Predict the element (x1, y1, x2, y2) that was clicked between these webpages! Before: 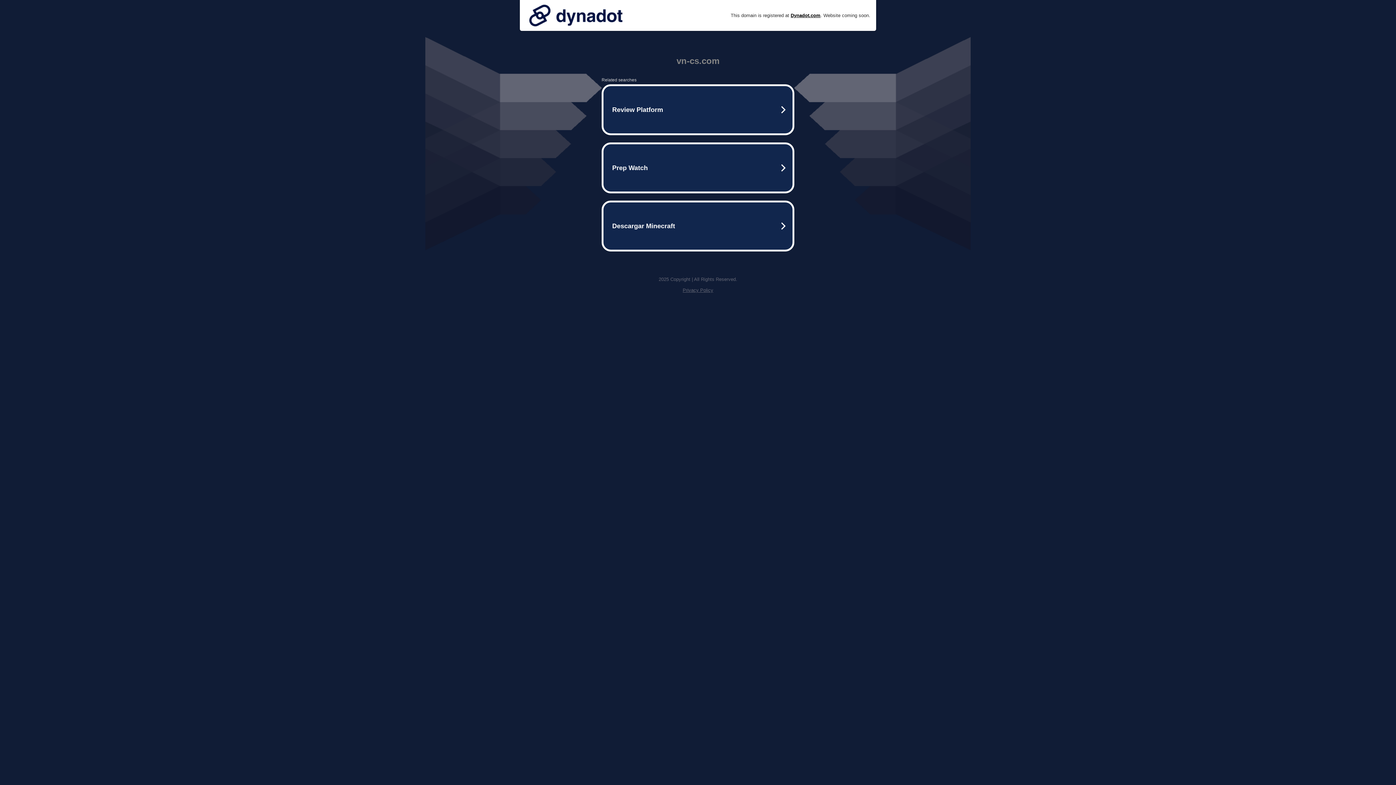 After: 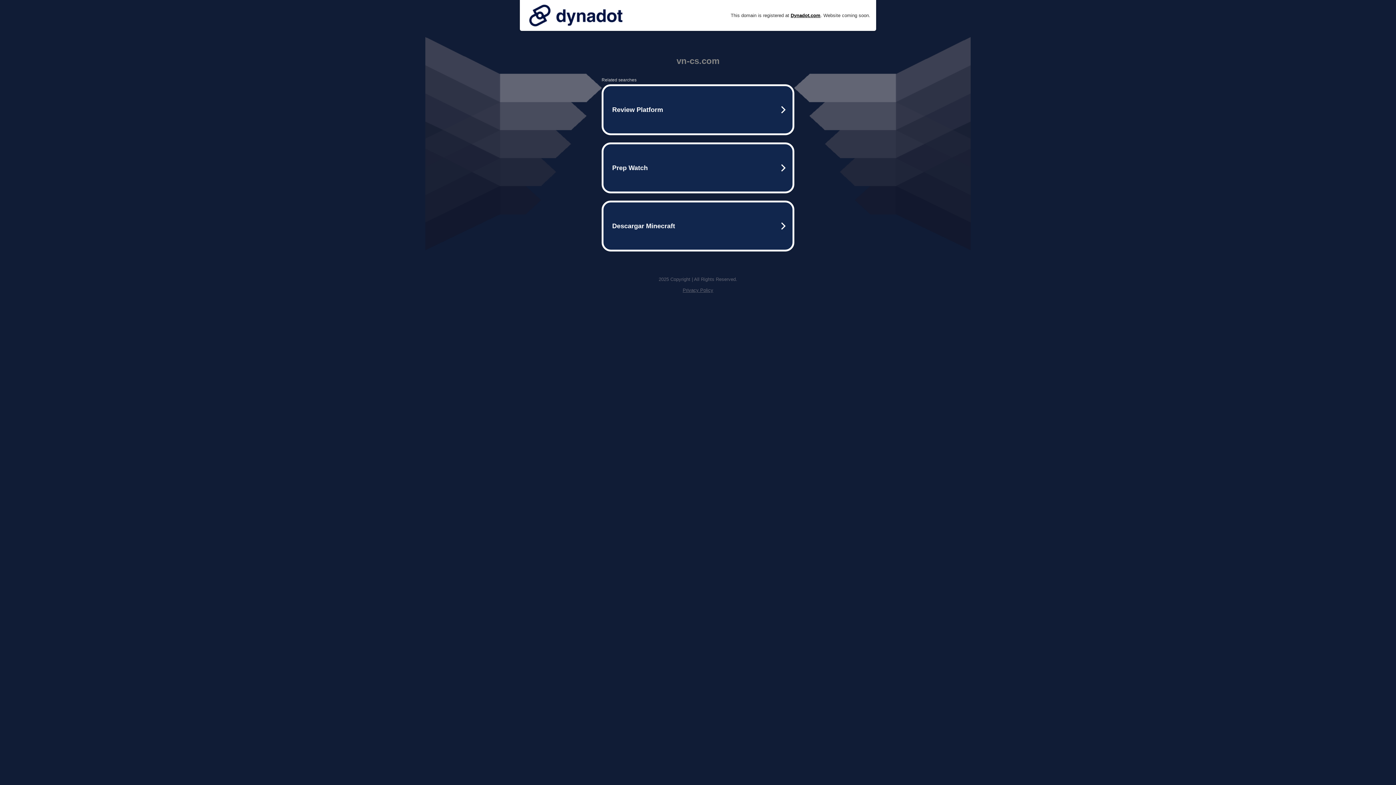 Action: bbox: (525, 0, 626, 30)